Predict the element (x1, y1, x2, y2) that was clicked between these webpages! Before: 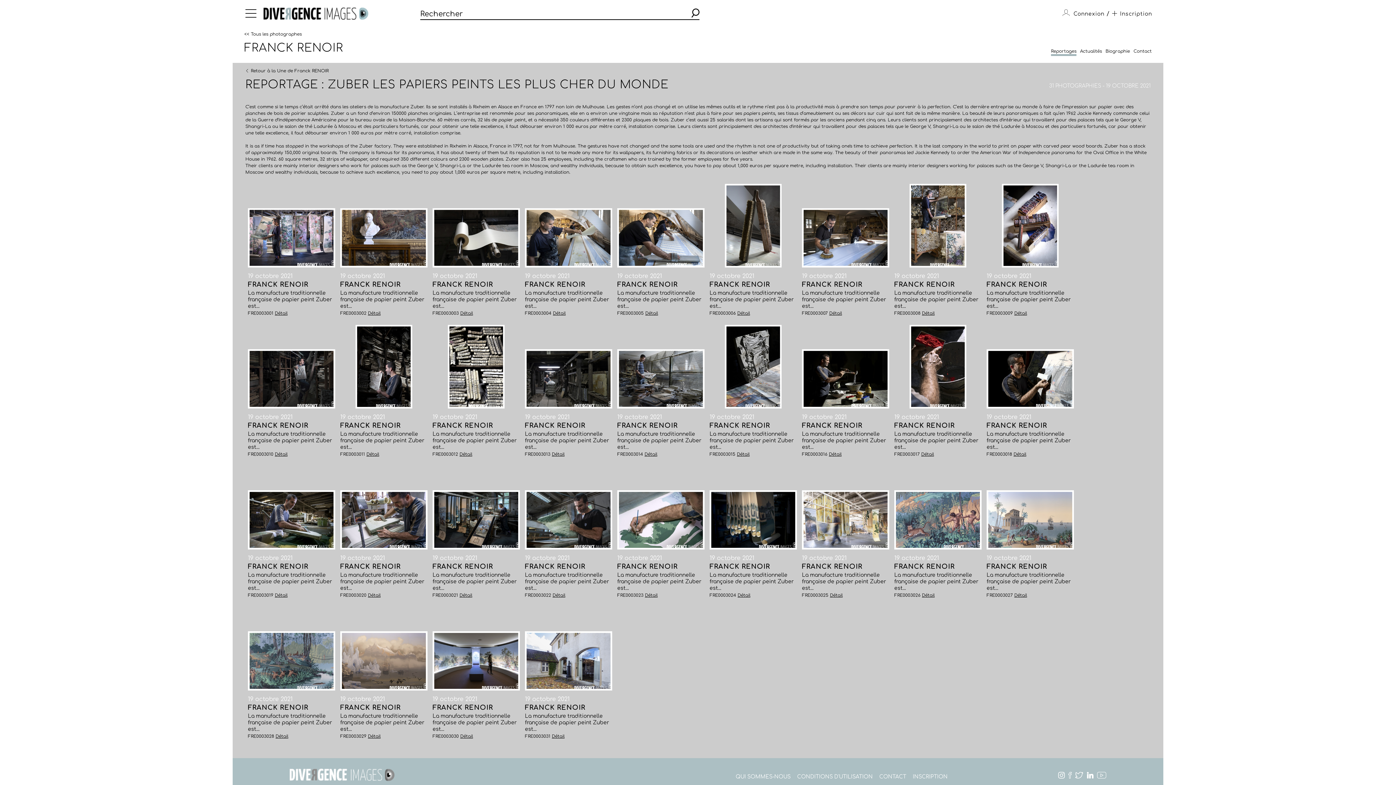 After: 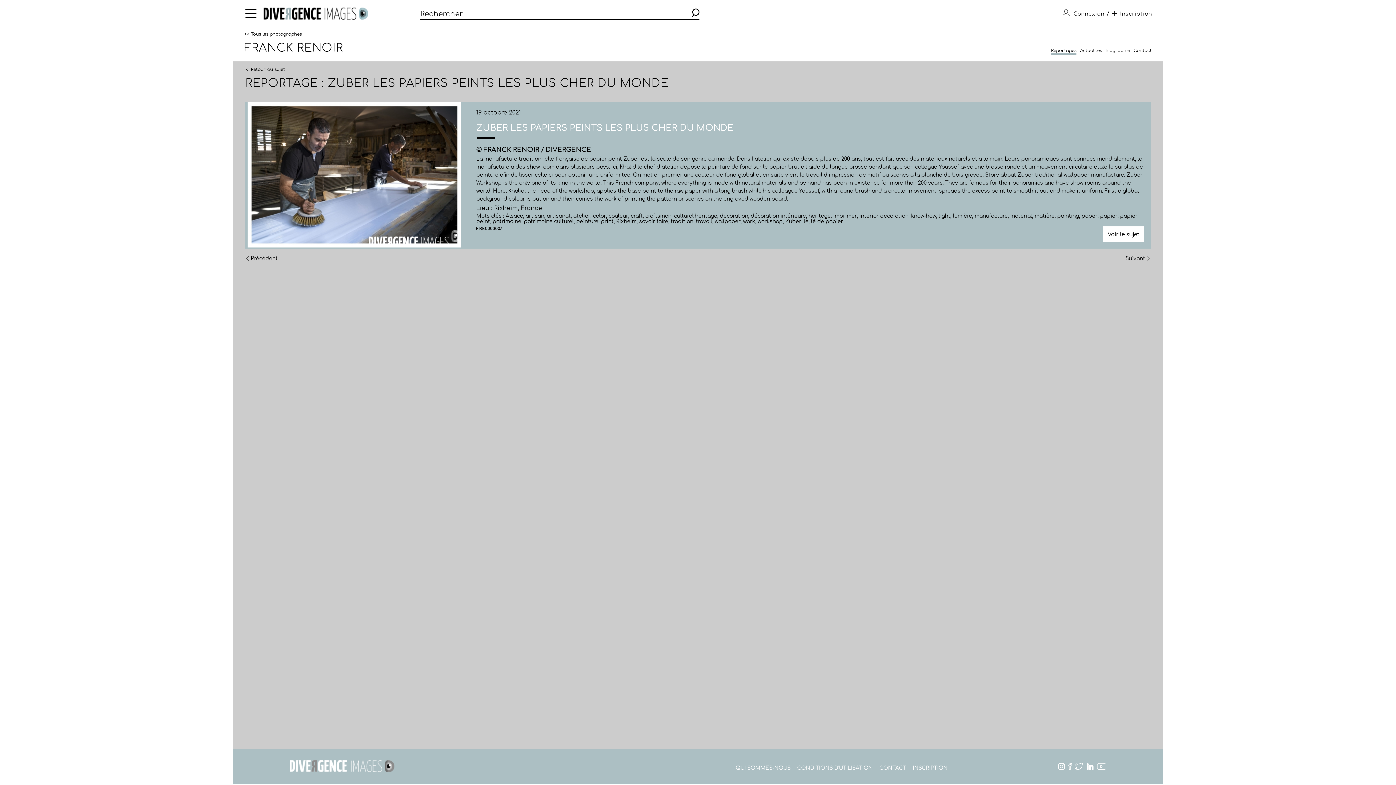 Action: bbox: (802, 281, 862, 288) label: FRANCK RENOIR